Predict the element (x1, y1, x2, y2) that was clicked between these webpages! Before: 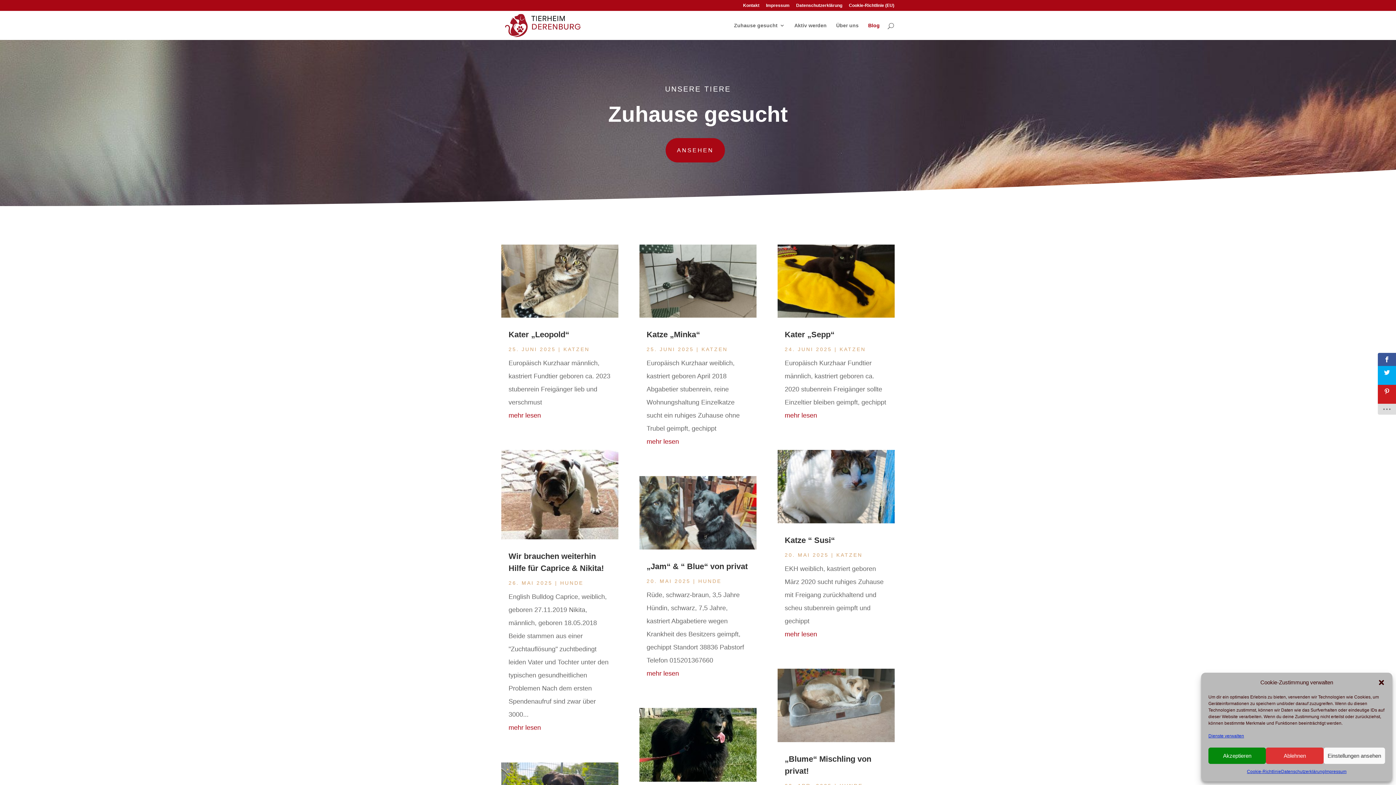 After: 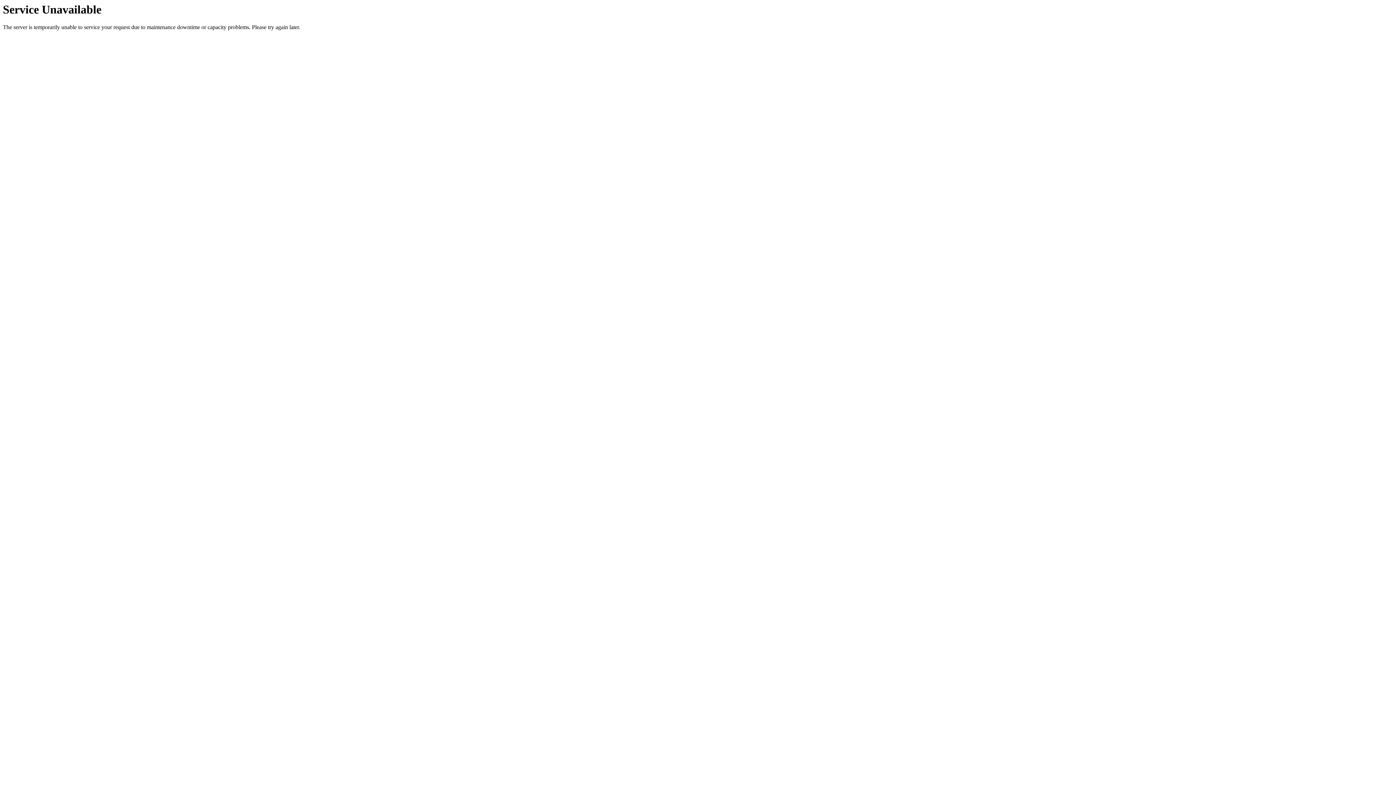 Action: bbox: (639, 476, 756, 549)